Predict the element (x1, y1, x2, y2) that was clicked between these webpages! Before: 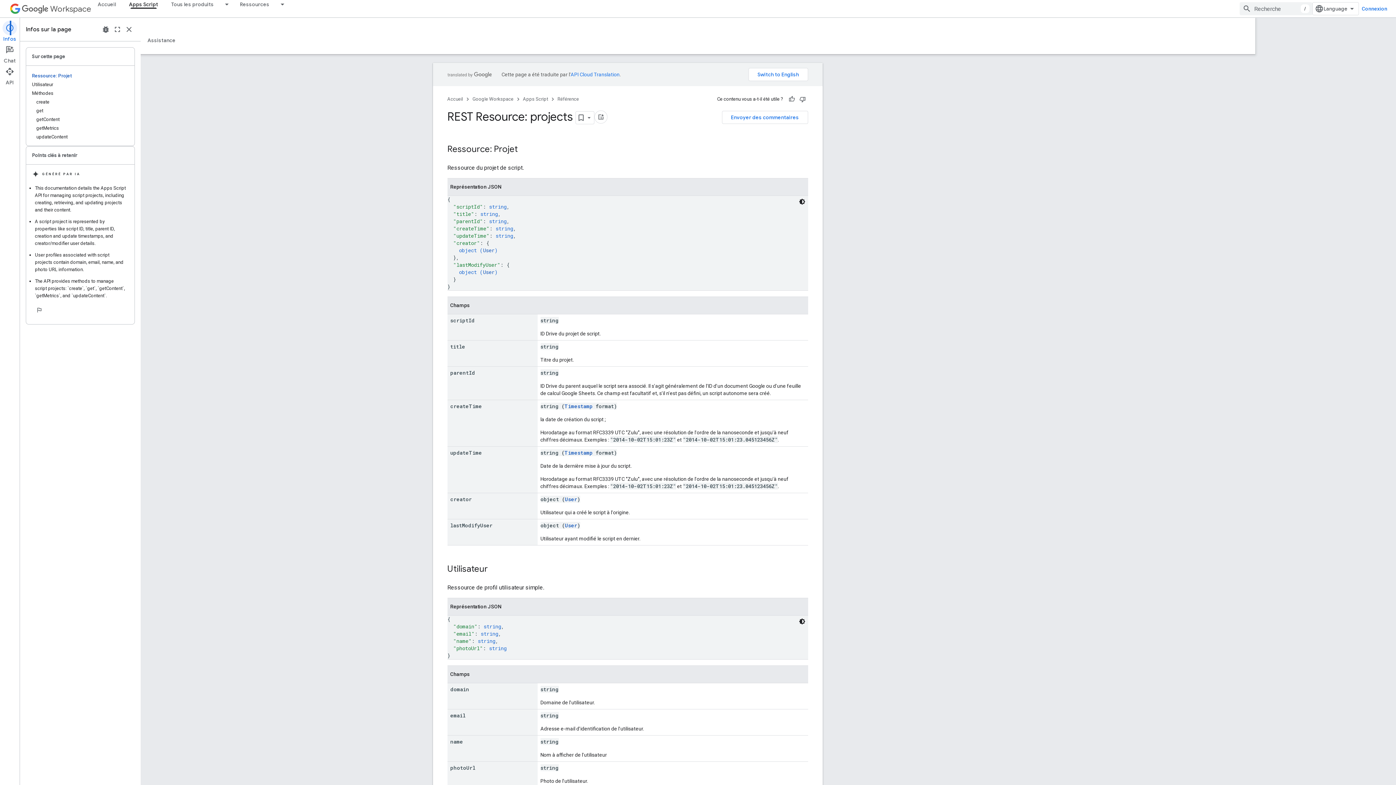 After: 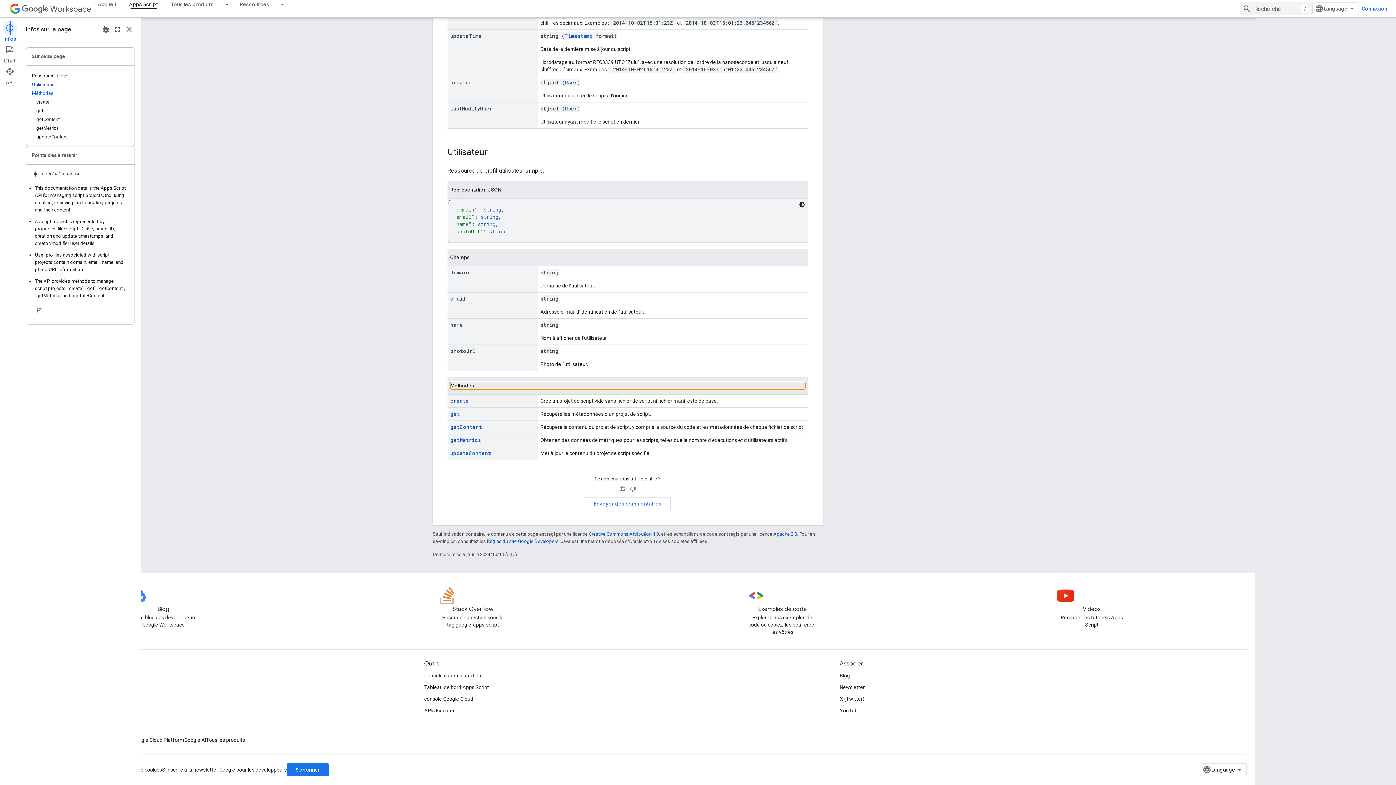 Action: label: Méthodes bbox: (32, 89, 128, 97)